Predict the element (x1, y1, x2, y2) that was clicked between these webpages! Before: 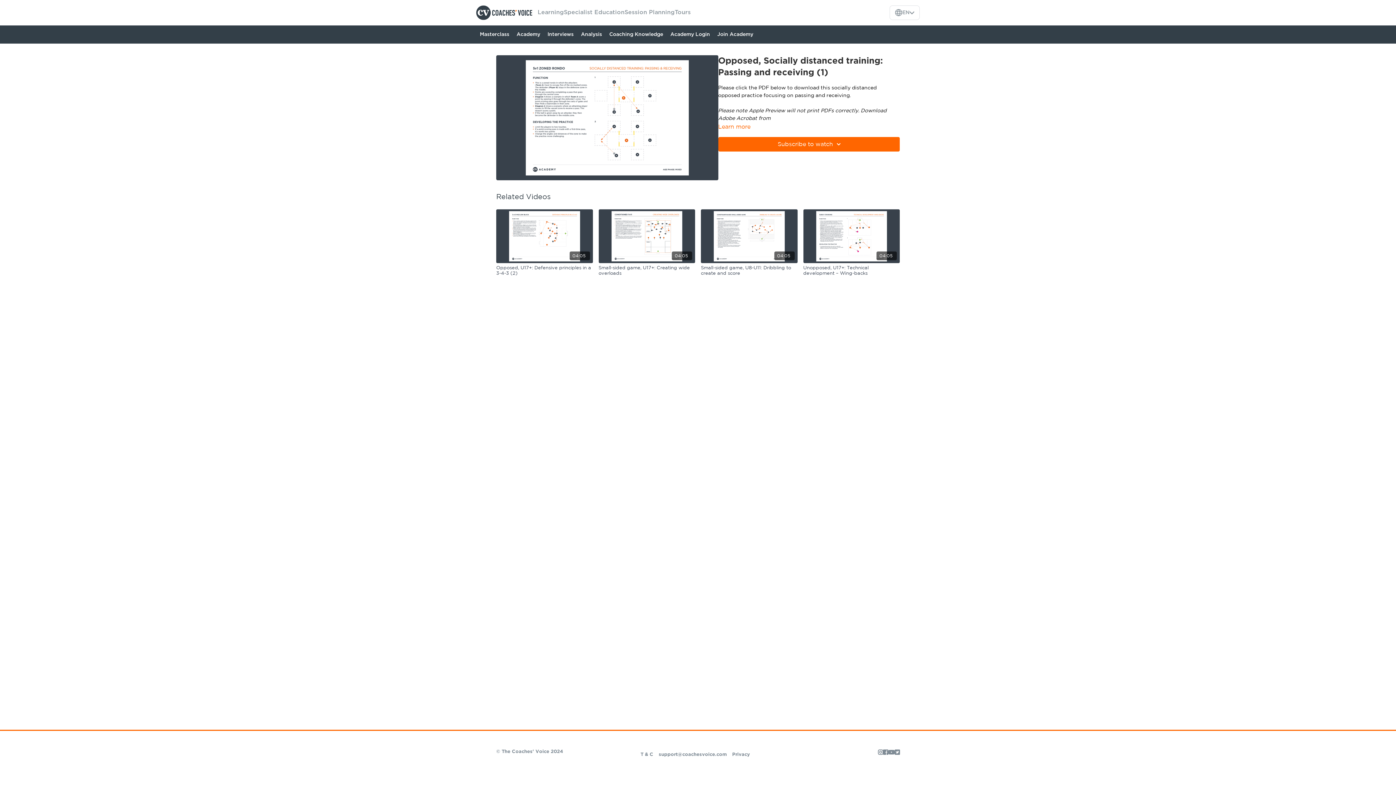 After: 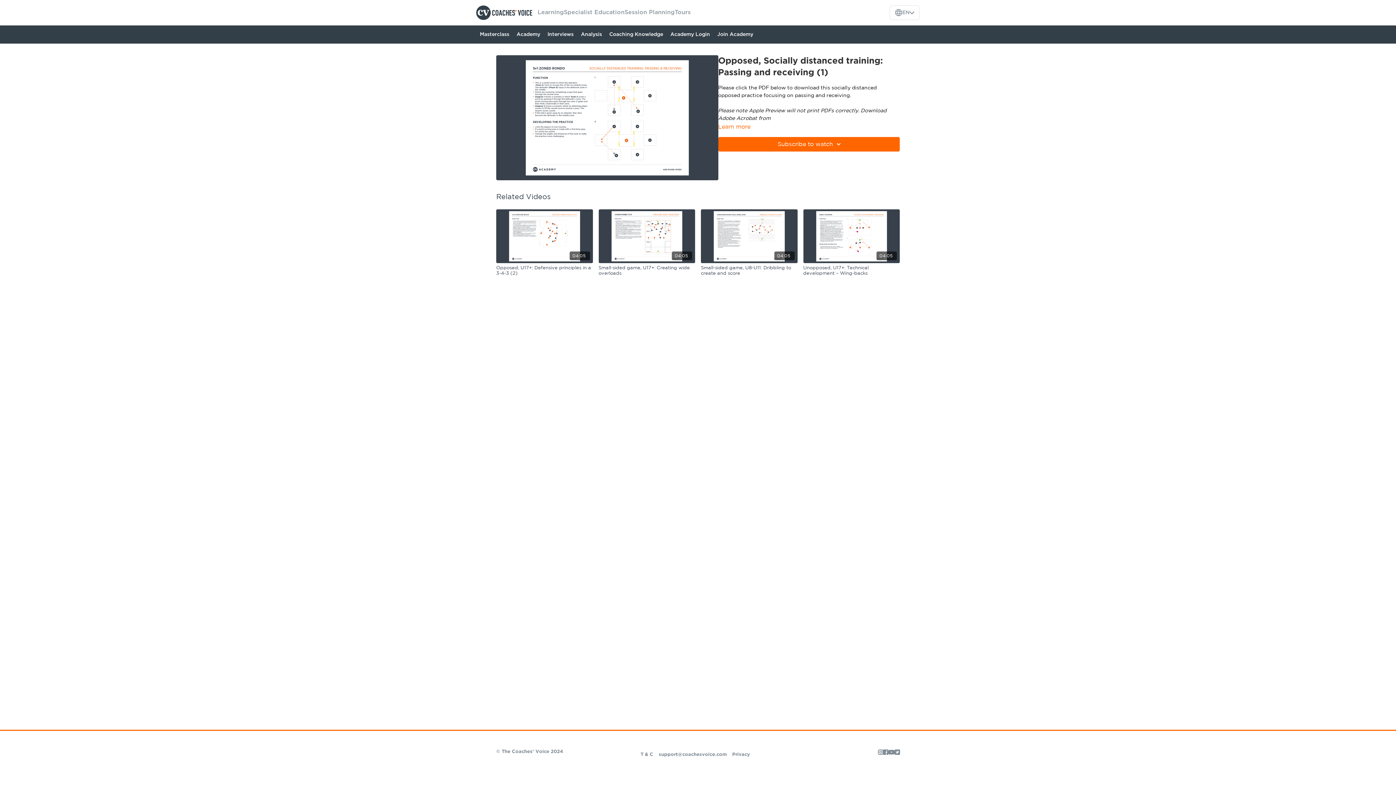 Action: bbox: (894, 748, 900, 757)